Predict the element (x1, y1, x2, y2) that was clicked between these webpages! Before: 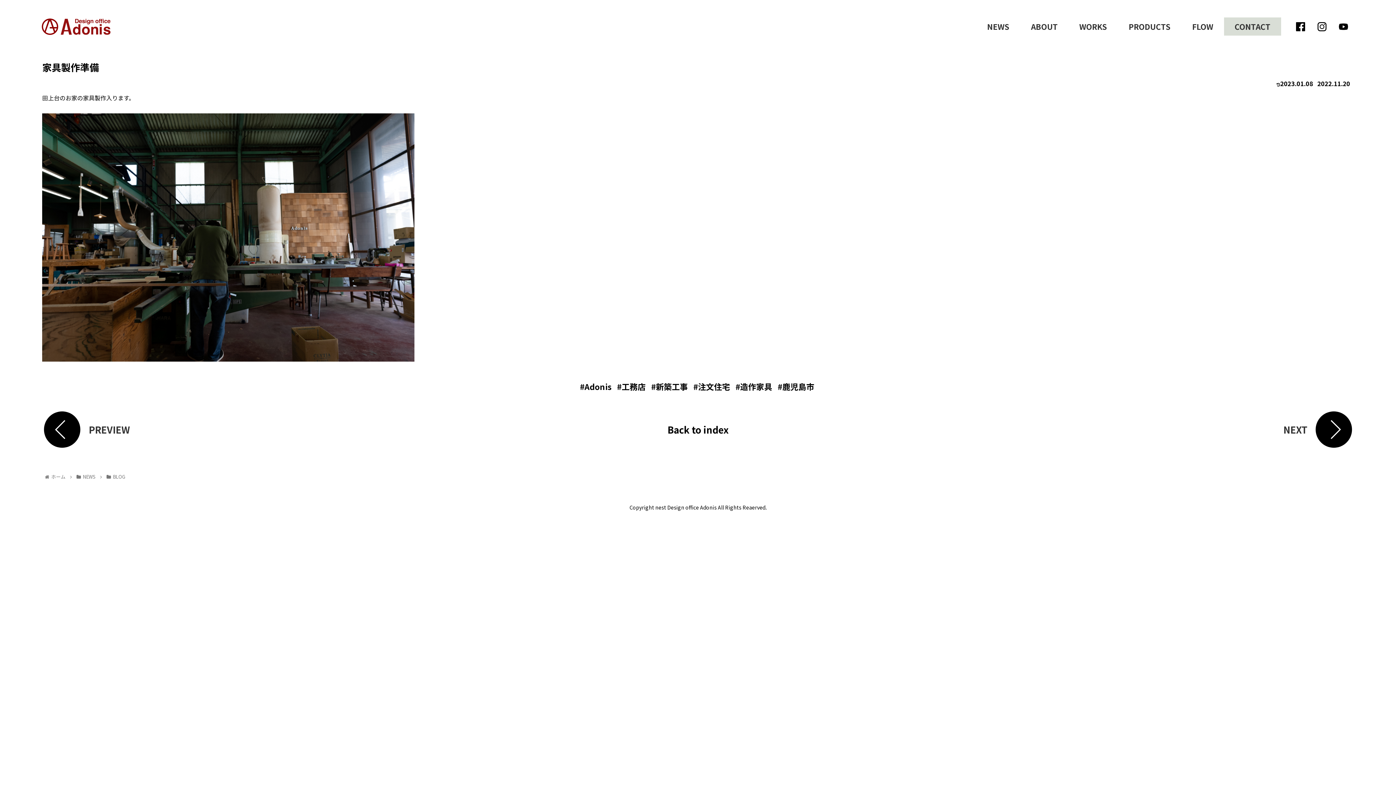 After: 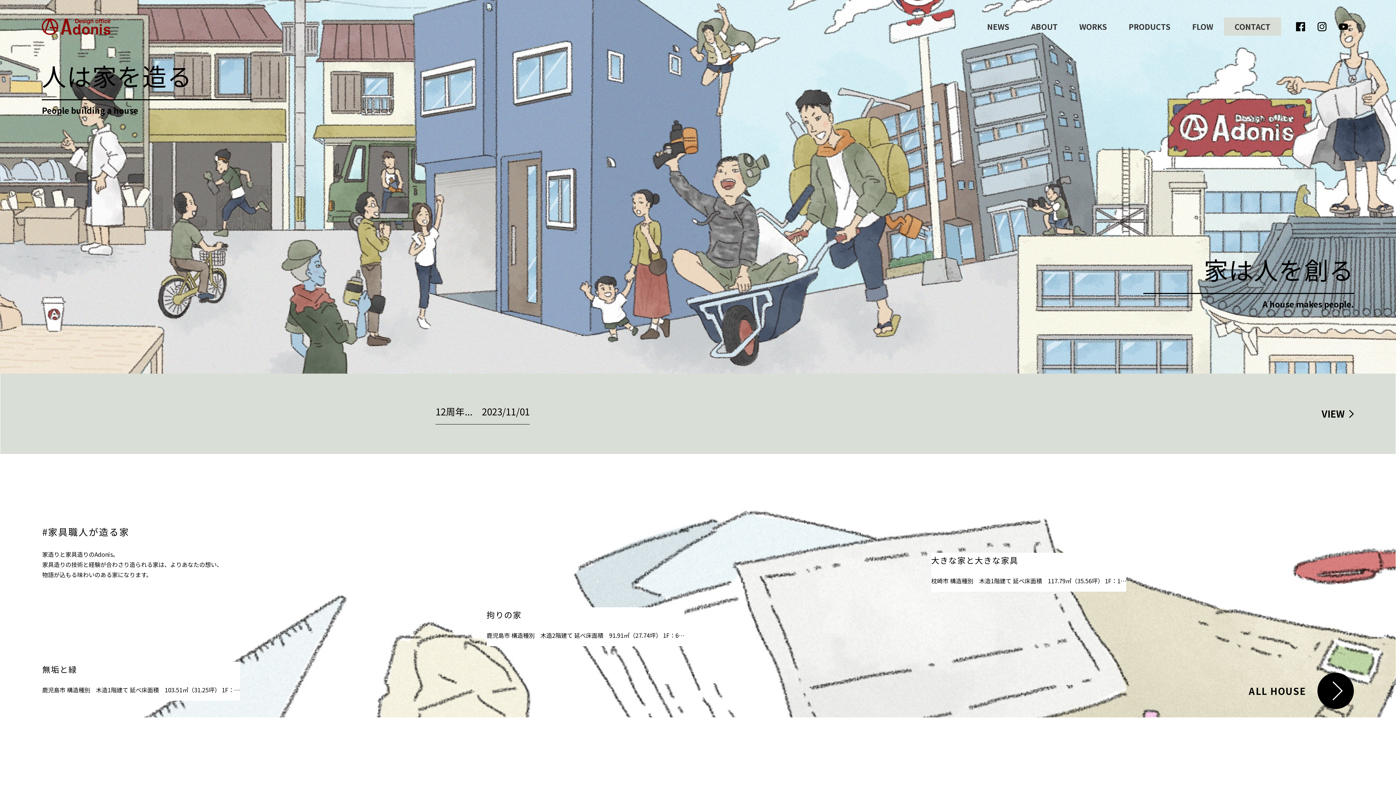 Action: bbox: (664, 408, 732, 451) label: Back to index